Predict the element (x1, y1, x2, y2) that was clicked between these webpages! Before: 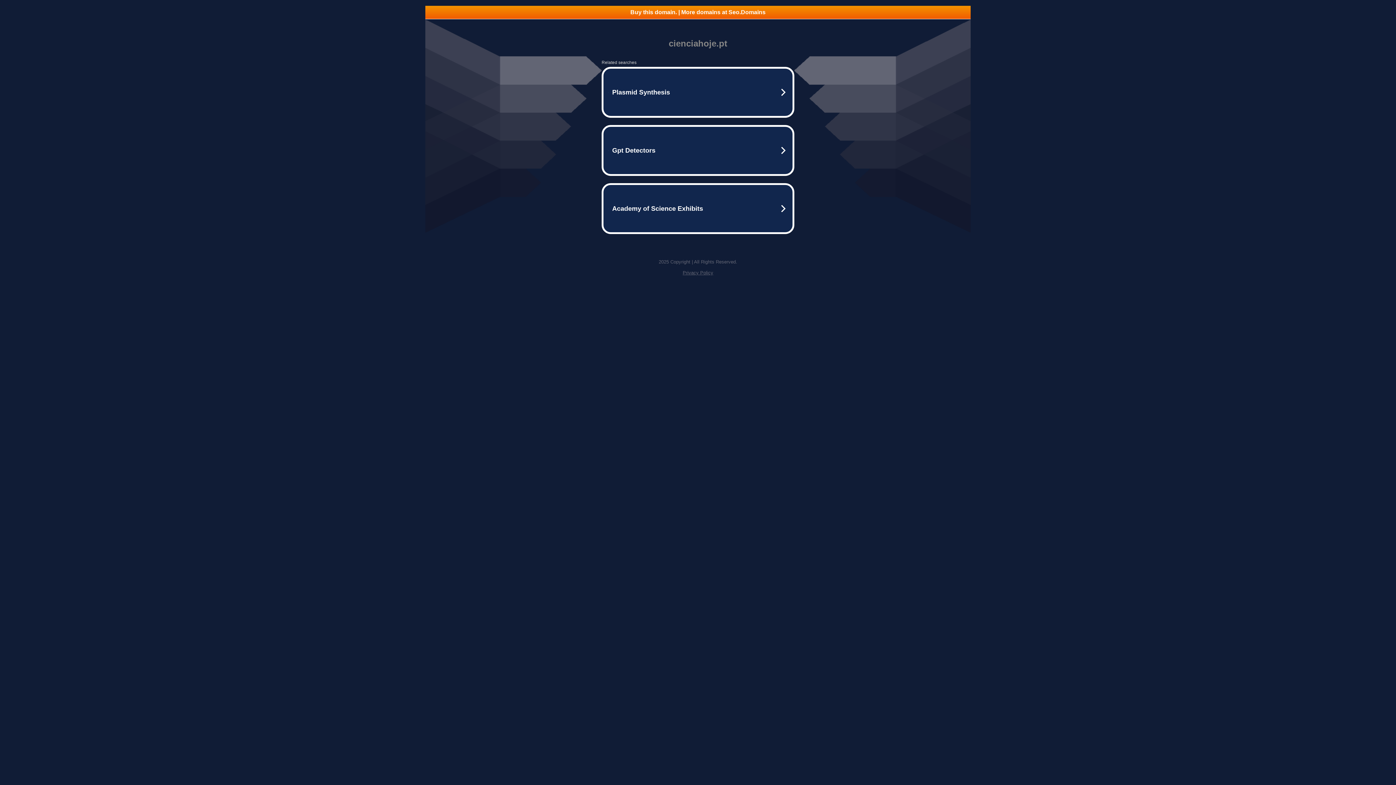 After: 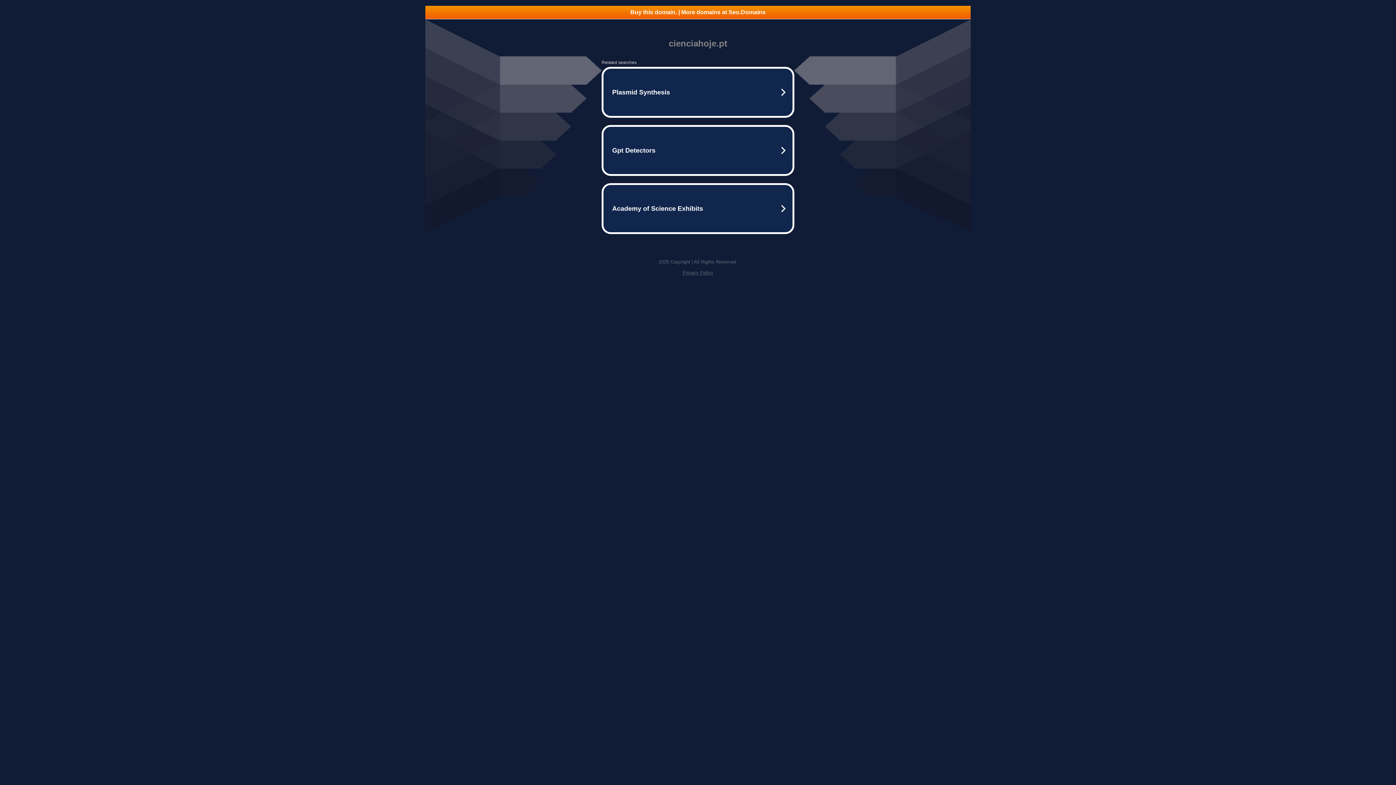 Action: label: Privacy Policy bbox: (682, 270, 713, 275)